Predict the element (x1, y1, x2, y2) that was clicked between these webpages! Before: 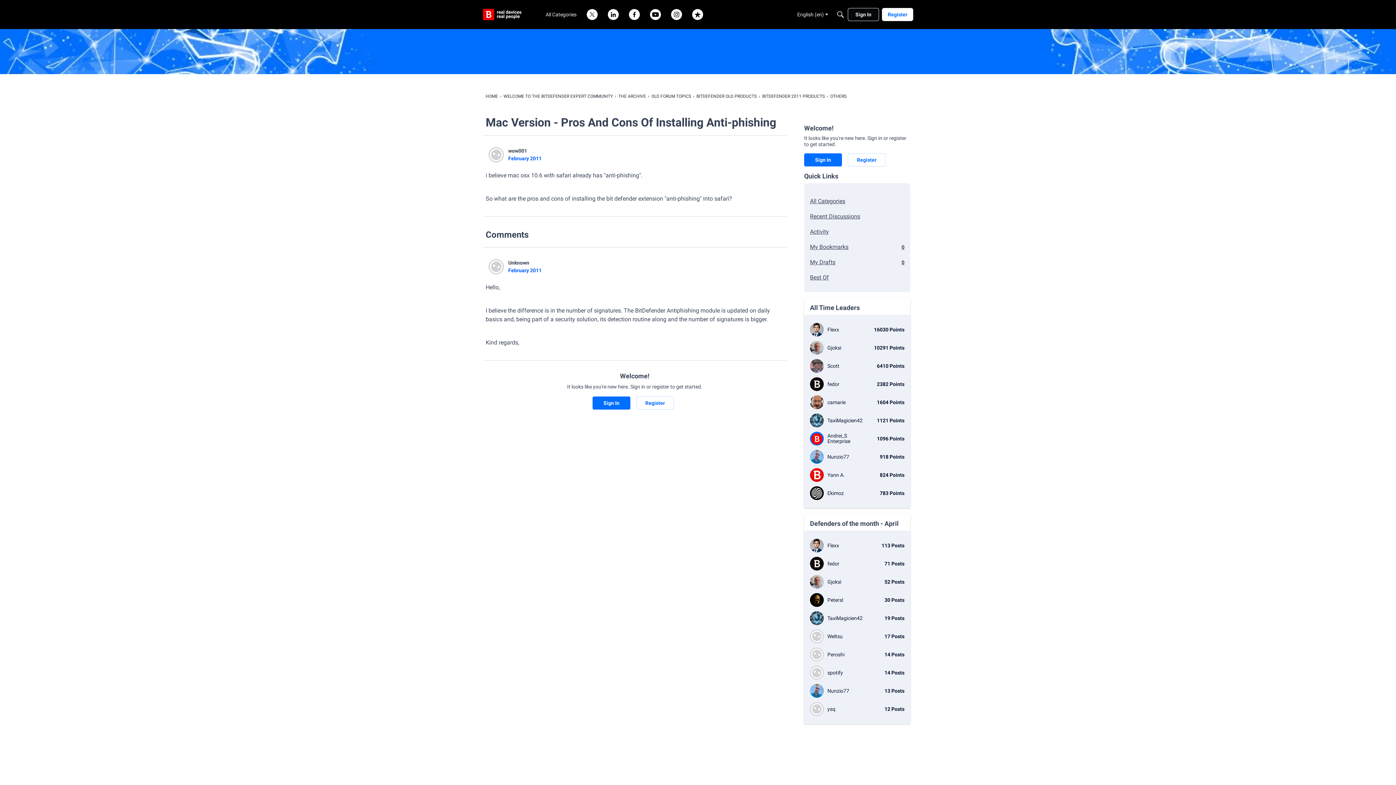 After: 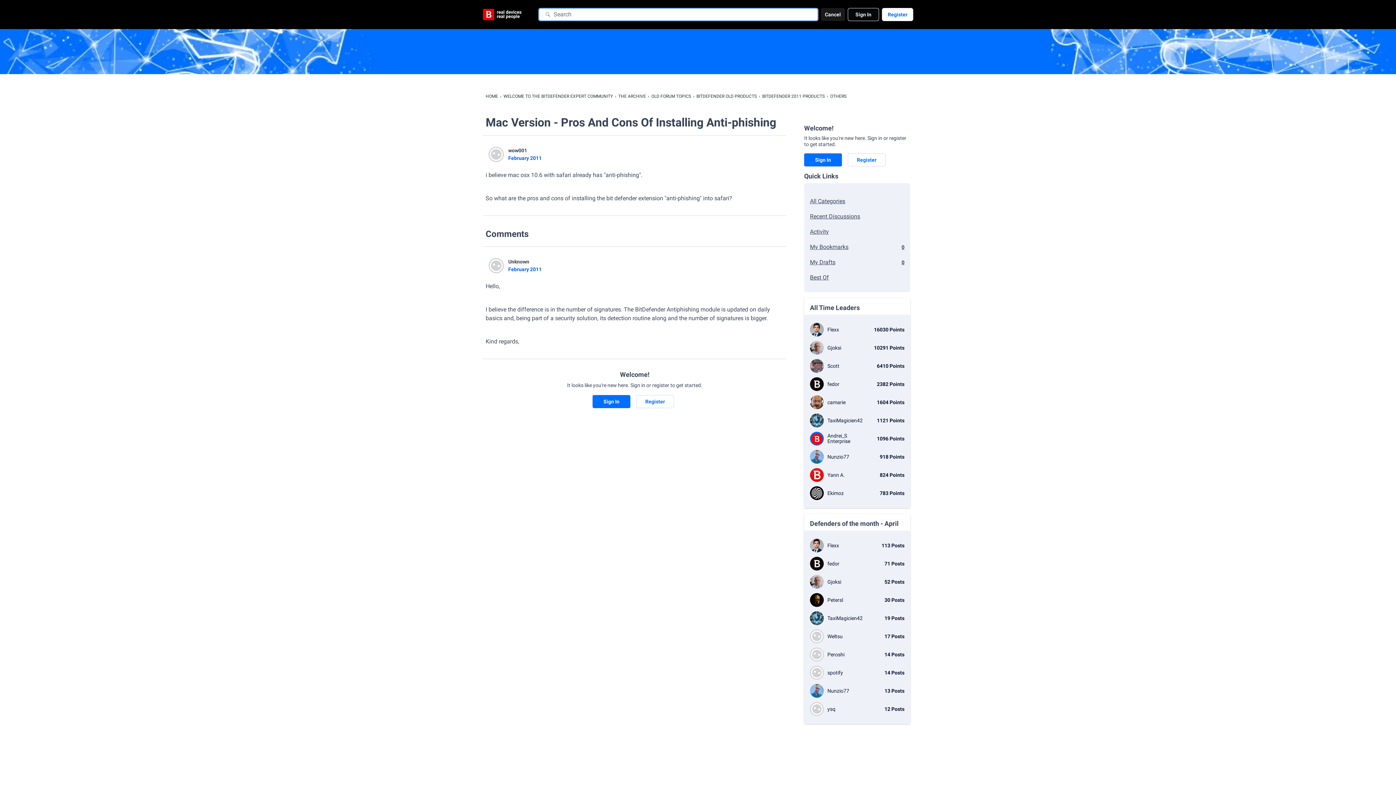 Action: label: Search bbox: (834, 8, 847, 21)